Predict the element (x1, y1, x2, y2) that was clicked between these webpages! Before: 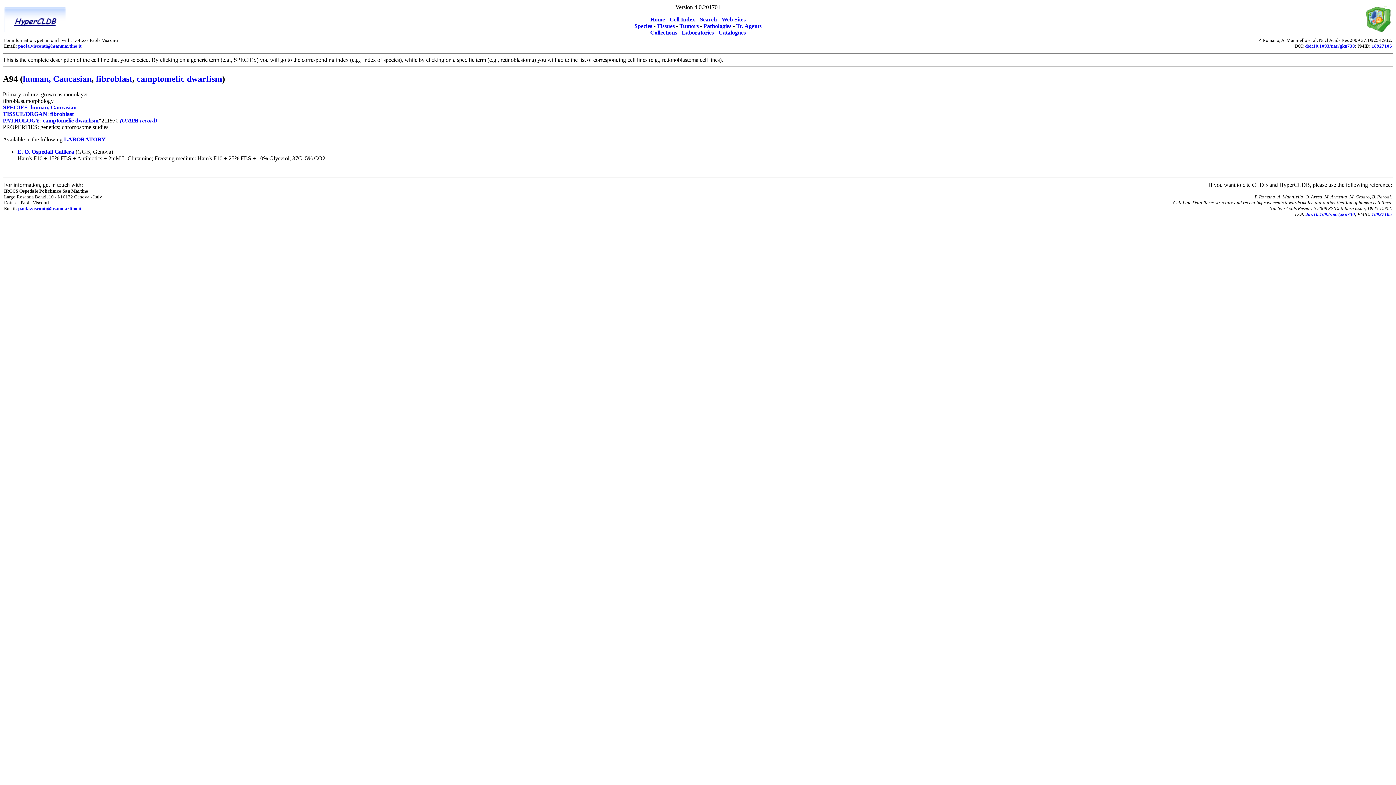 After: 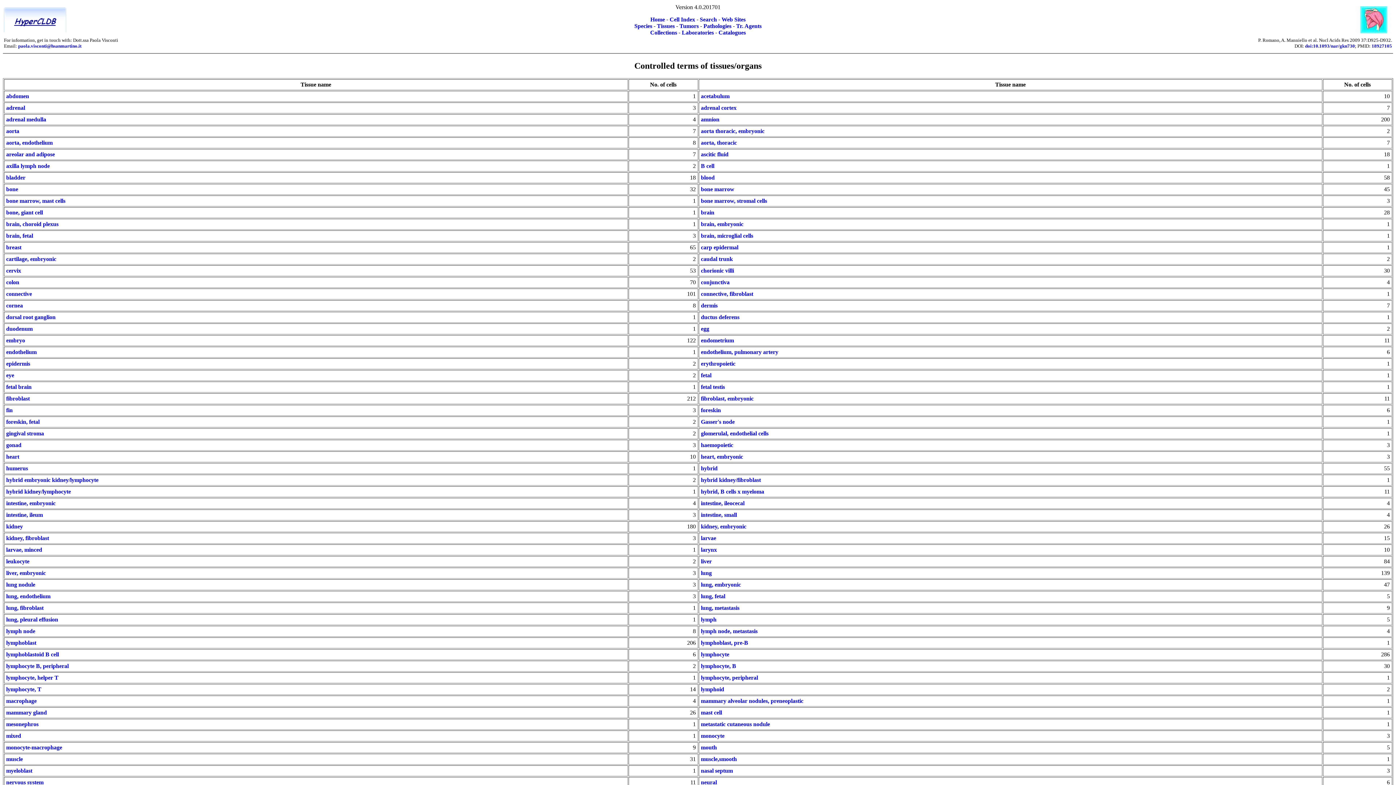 Action: bbox: (2, 110, 47, 117) label: TISSUE/ORGAN